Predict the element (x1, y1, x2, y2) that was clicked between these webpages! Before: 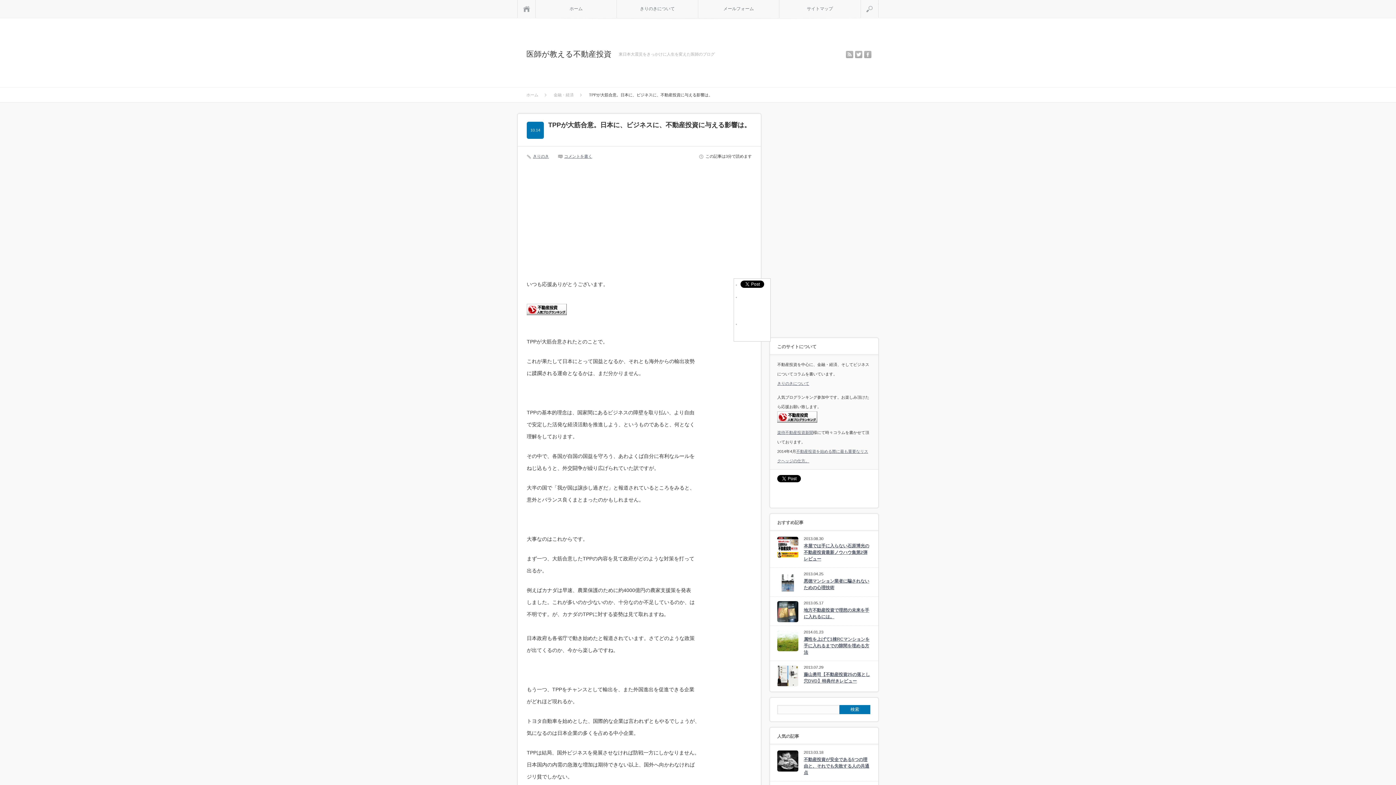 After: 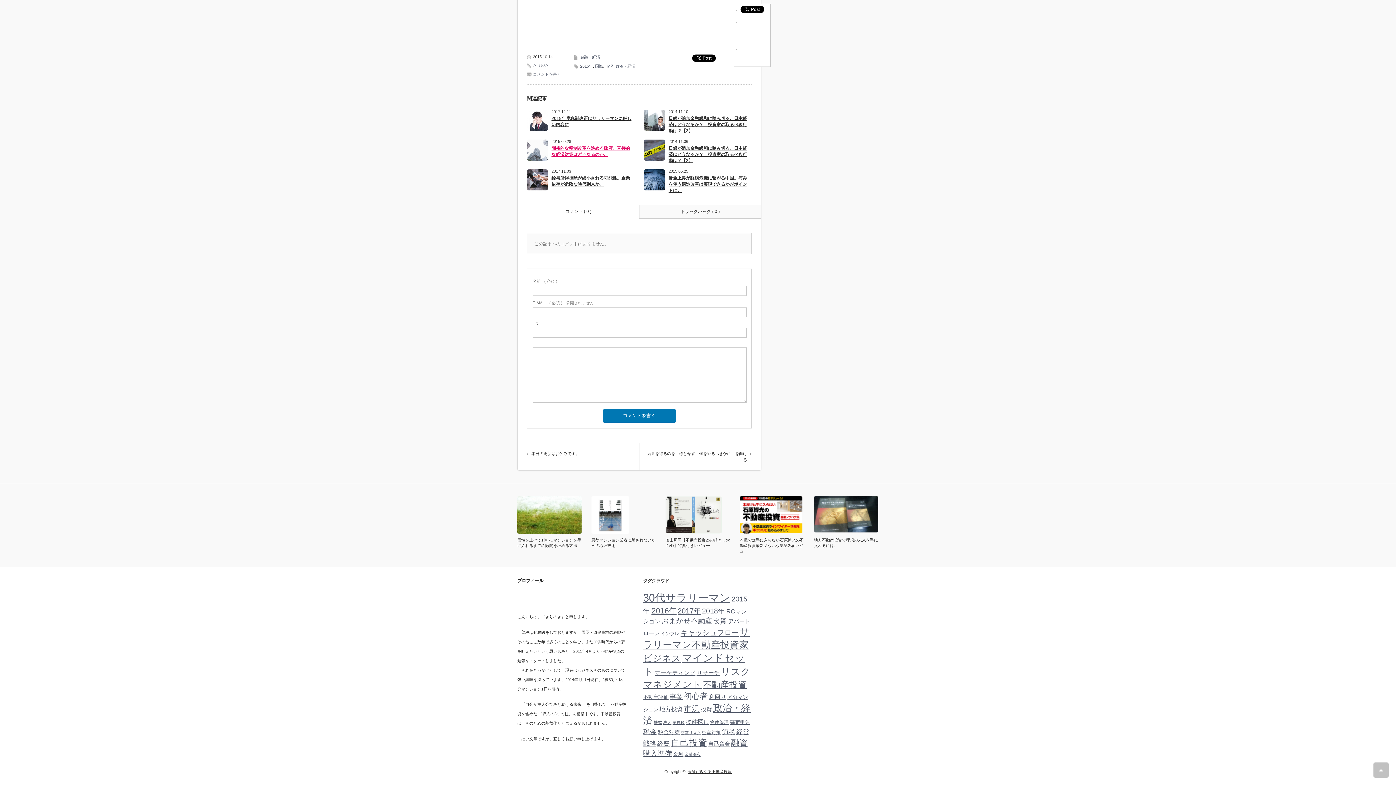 Action: label: コメントを書く bbox: (564, 154, 592, 158)